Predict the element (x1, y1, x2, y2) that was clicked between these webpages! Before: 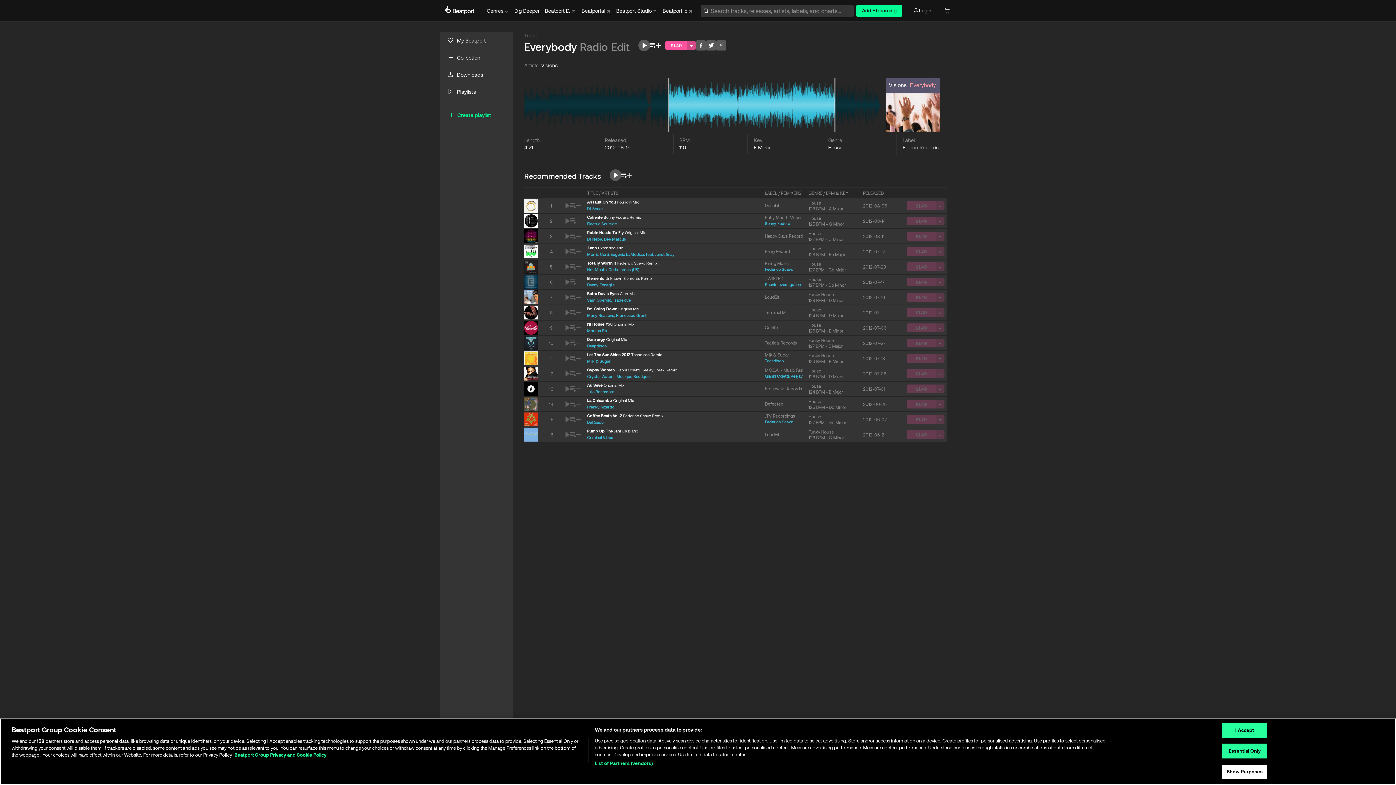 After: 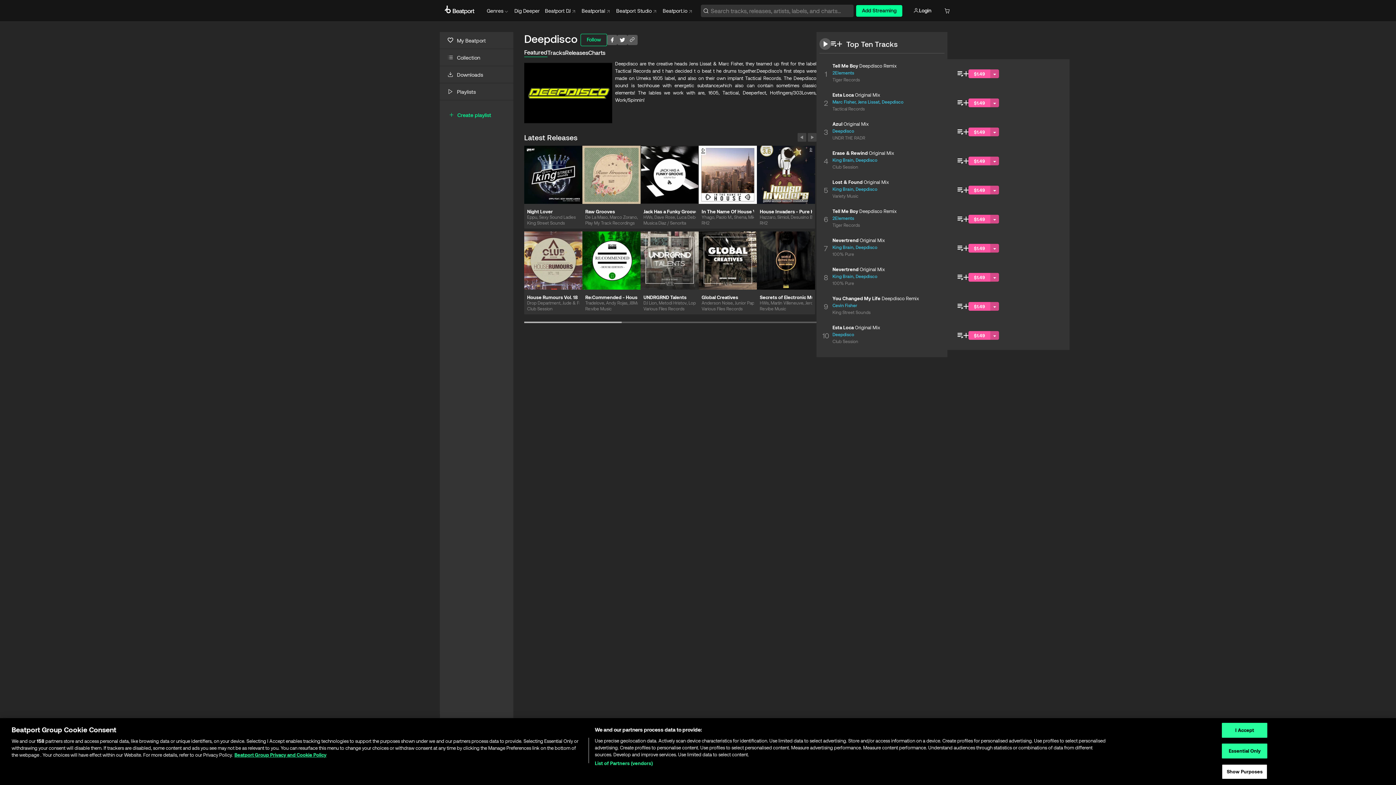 Action: bbox: (587, 343, 606, 348) label: Deepdisco